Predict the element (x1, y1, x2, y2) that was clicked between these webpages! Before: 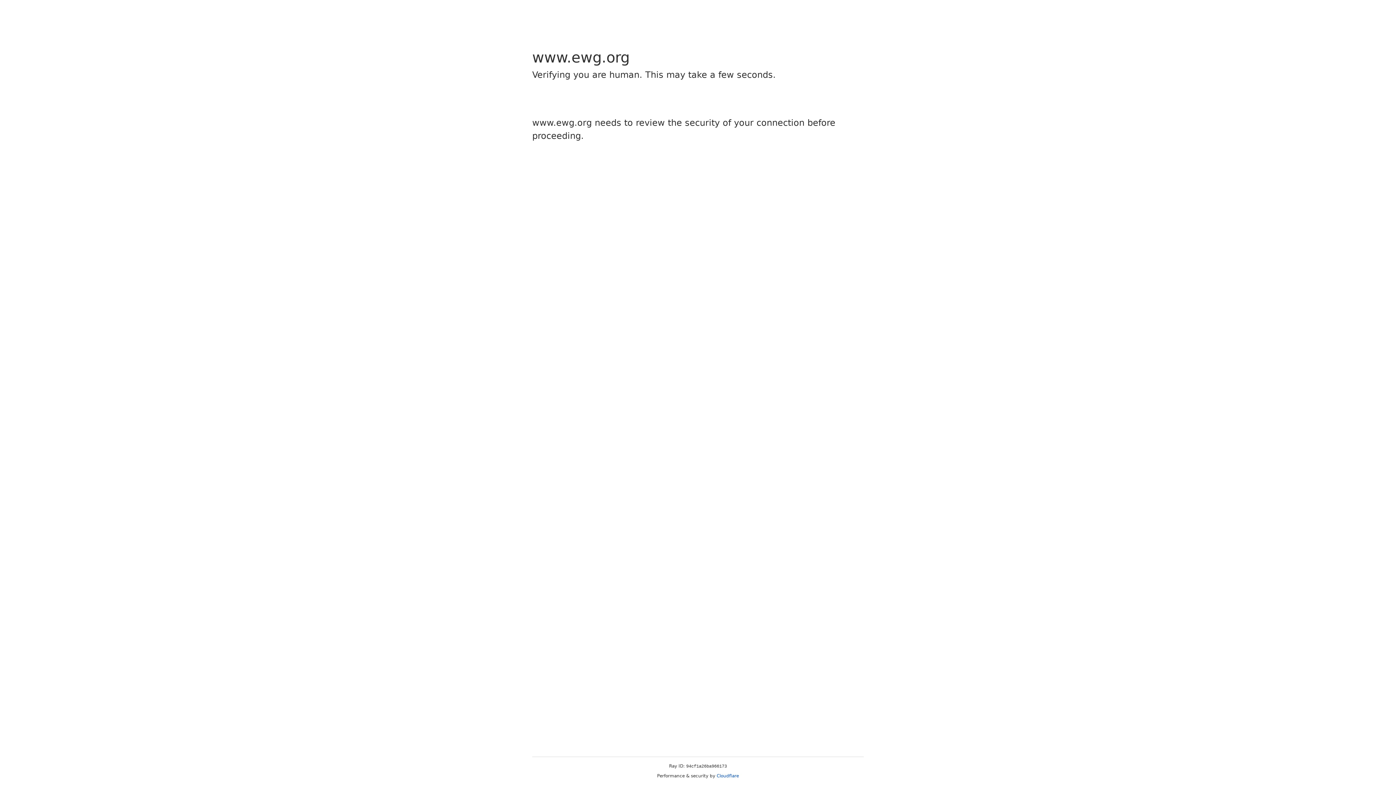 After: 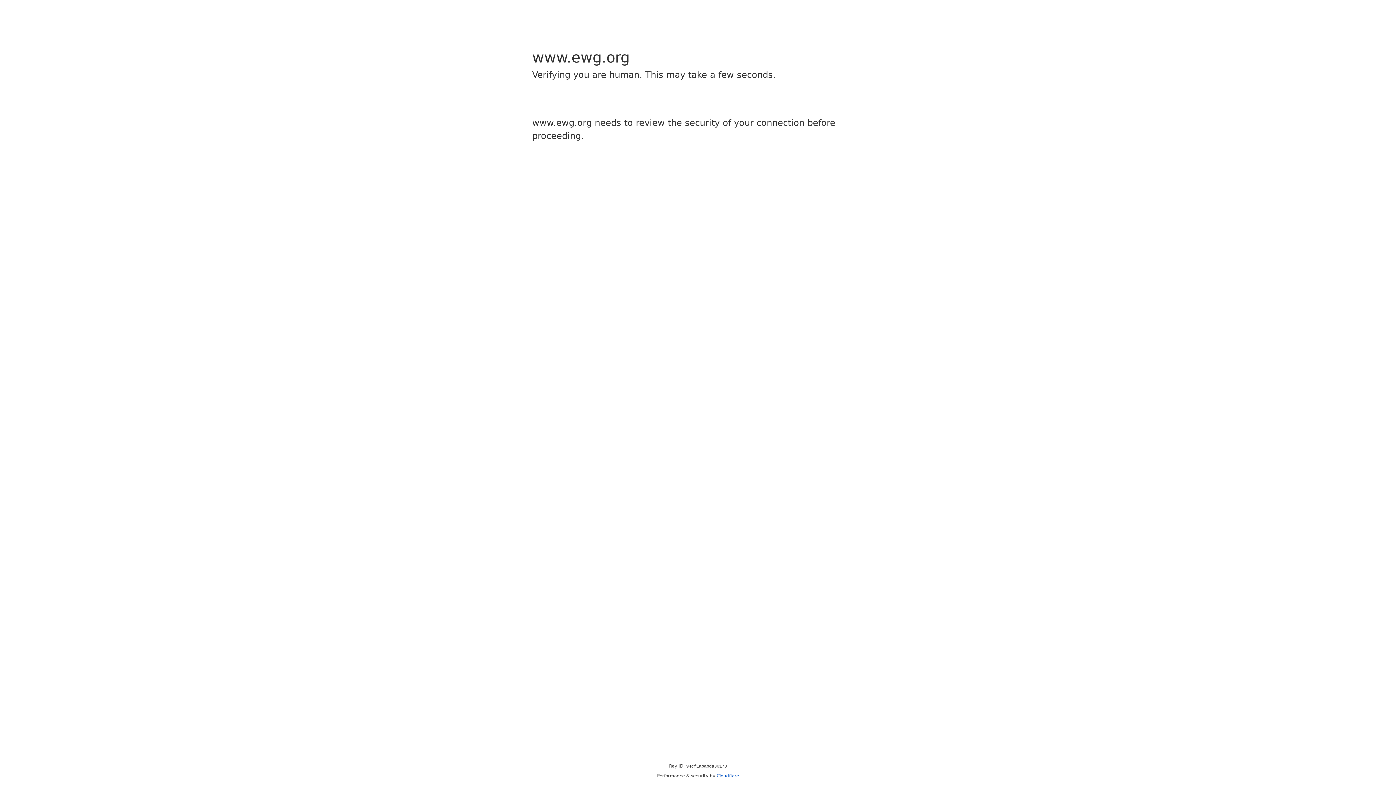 Action: label: Cloudflare bbox: (716, 773, 739, 778)